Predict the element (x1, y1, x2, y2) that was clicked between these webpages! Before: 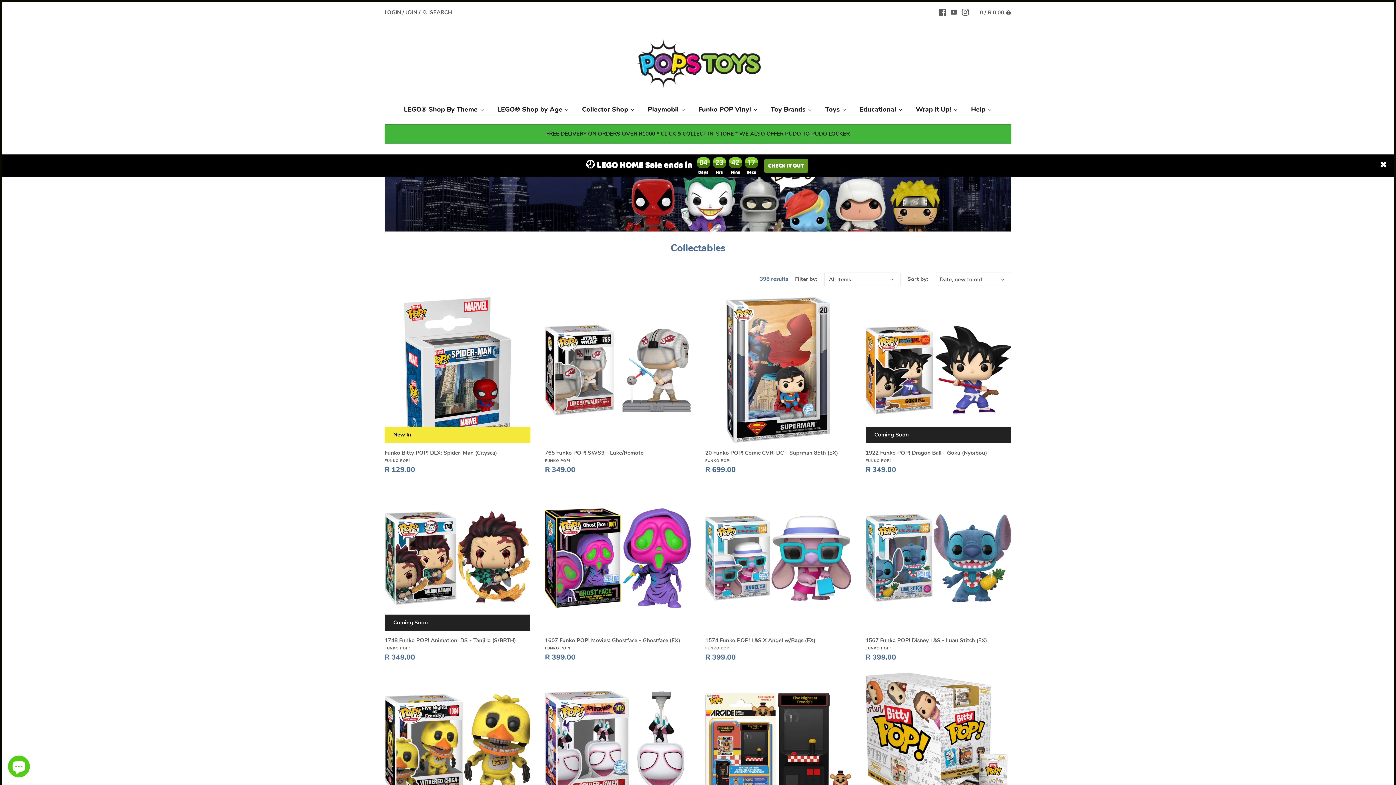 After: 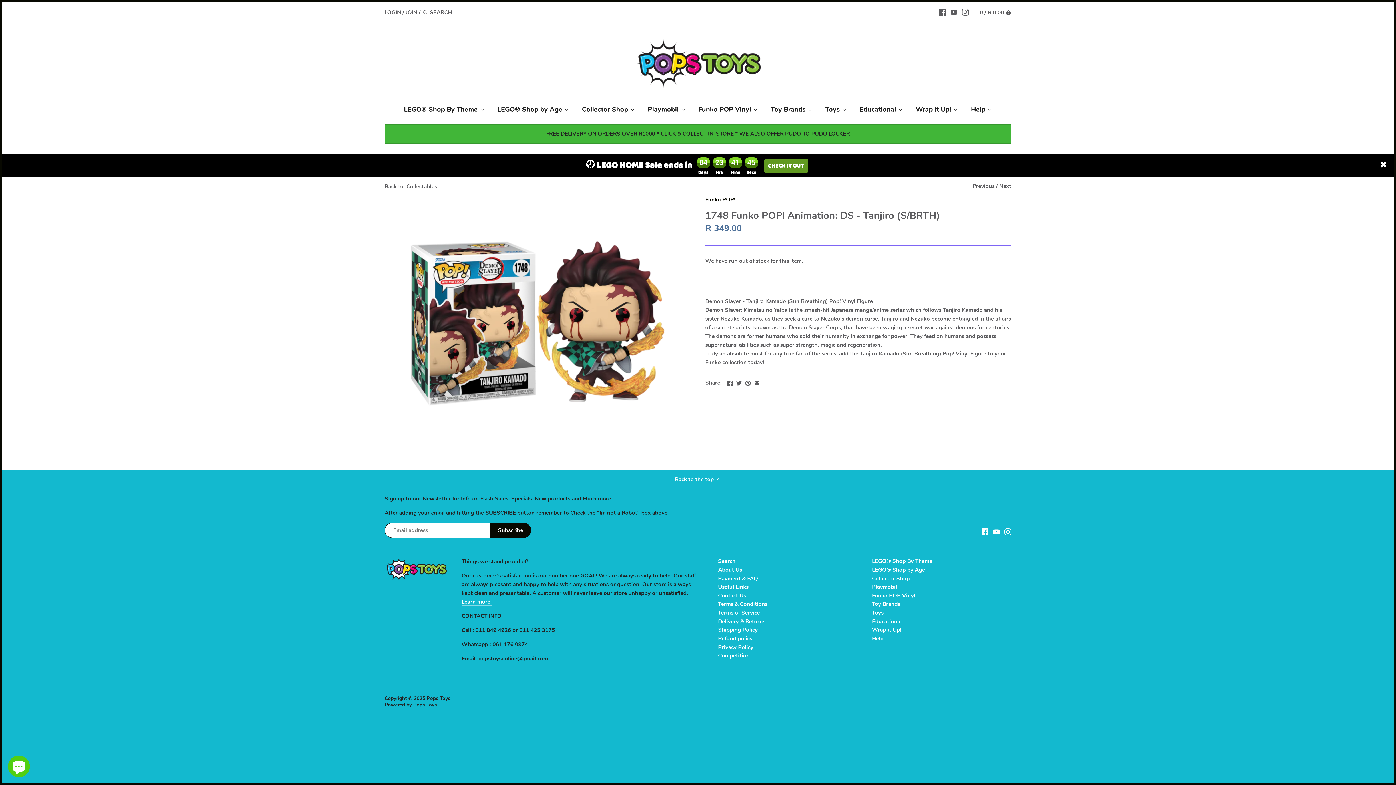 Action: bbox: (384, 485, 530, 631)